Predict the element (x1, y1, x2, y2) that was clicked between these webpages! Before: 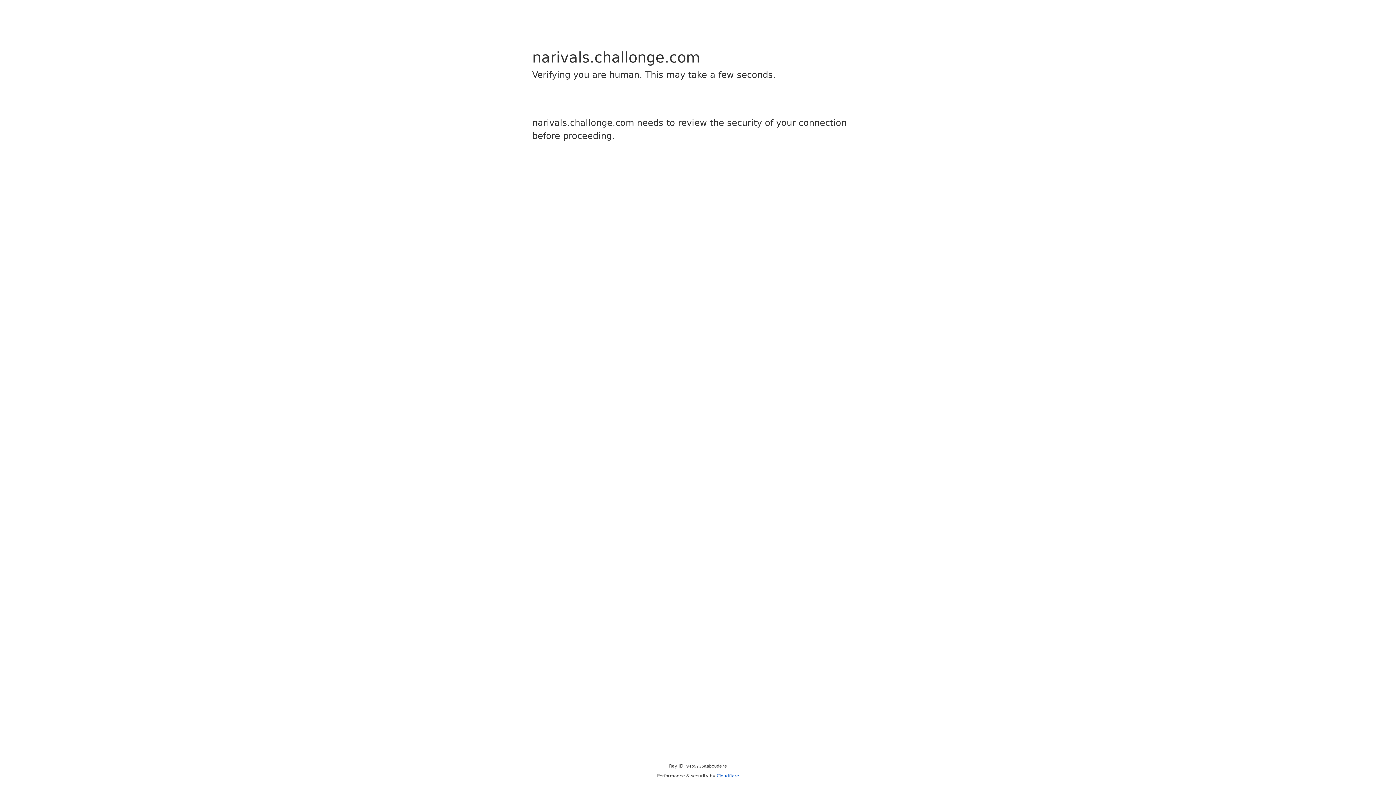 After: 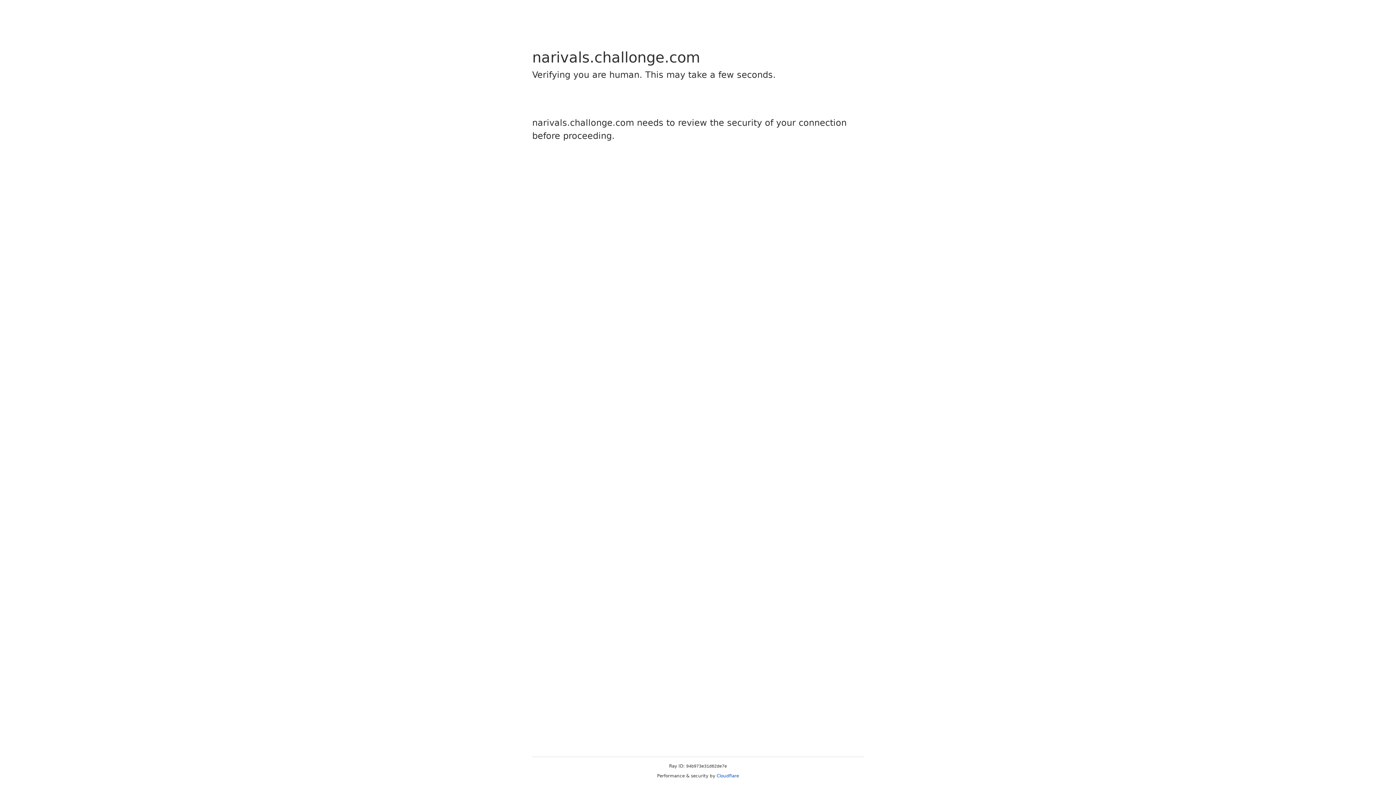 Action: bbox: (716, 773, 739, 778) label: Cloudflare